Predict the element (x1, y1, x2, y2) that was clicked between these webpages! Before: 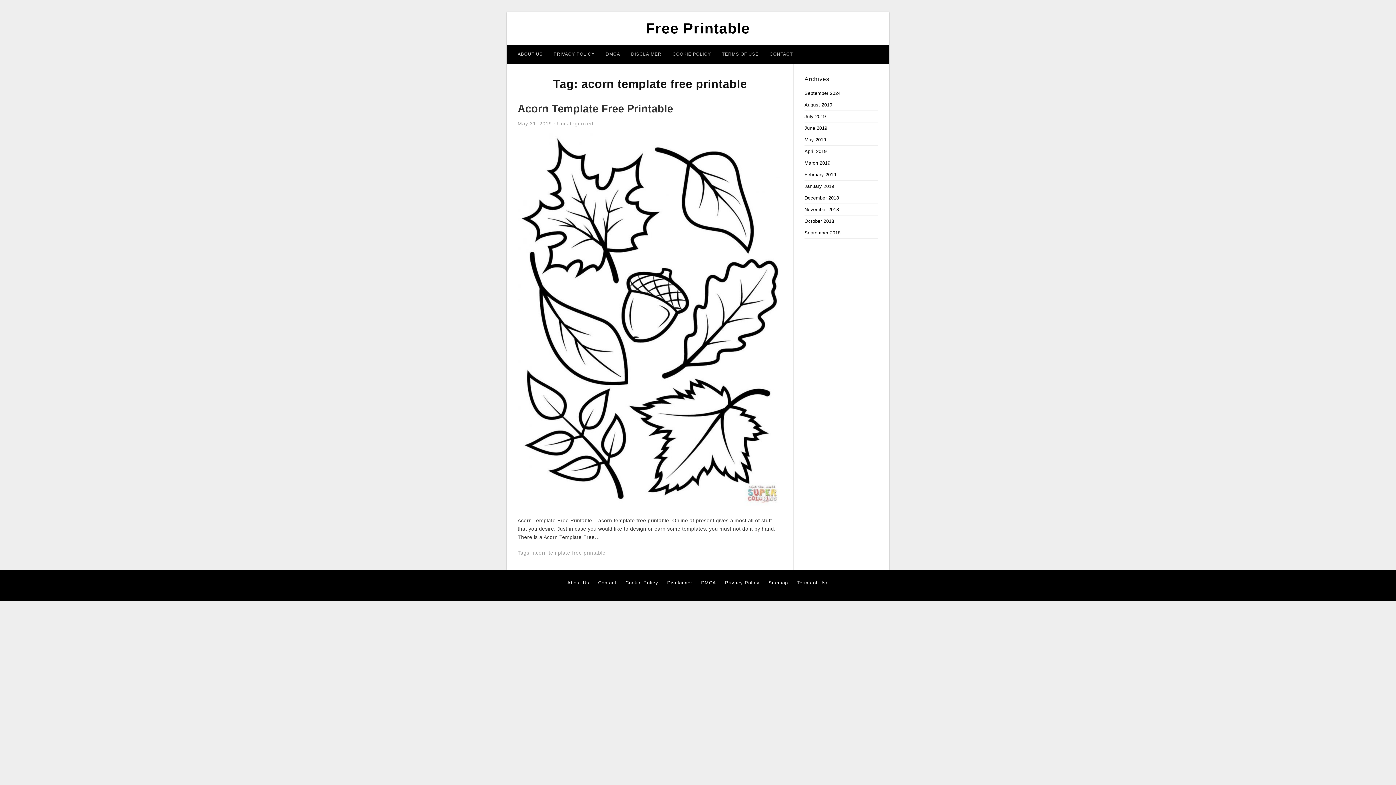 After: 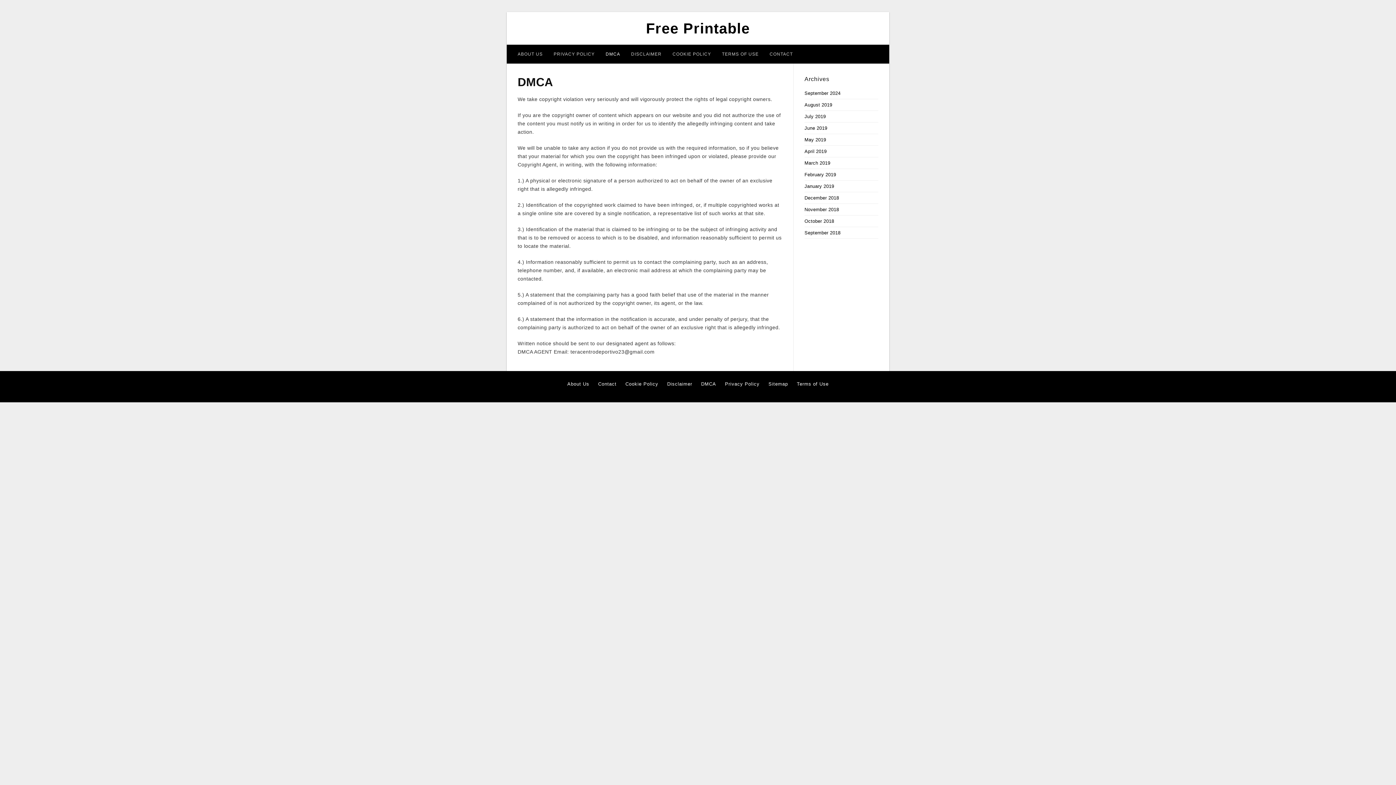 Action: label: DMCA bbox: (600, 44, 625, 63)